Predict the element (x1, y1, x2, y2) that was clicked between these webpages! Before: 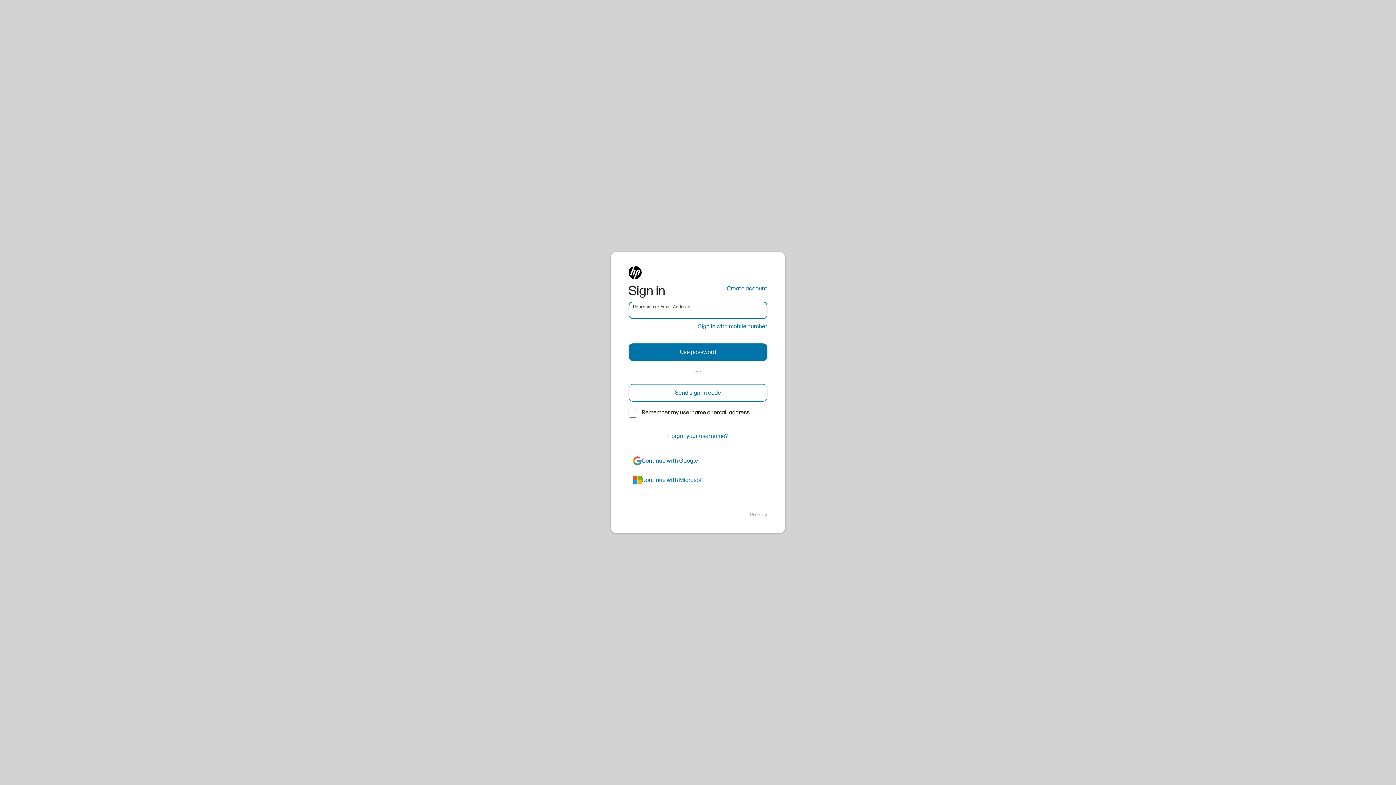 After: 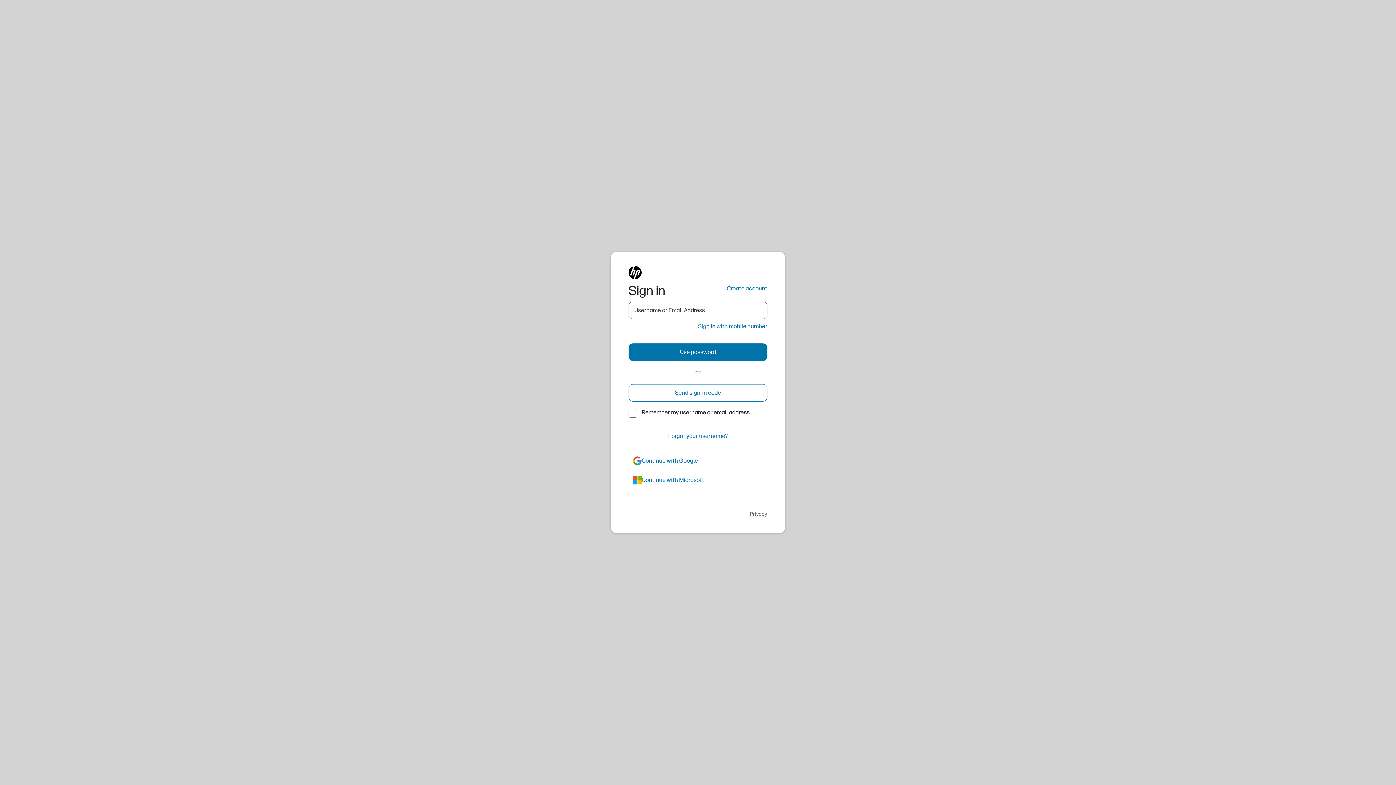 Action: bbox: (750, 511, 767, 518) label: Privacy